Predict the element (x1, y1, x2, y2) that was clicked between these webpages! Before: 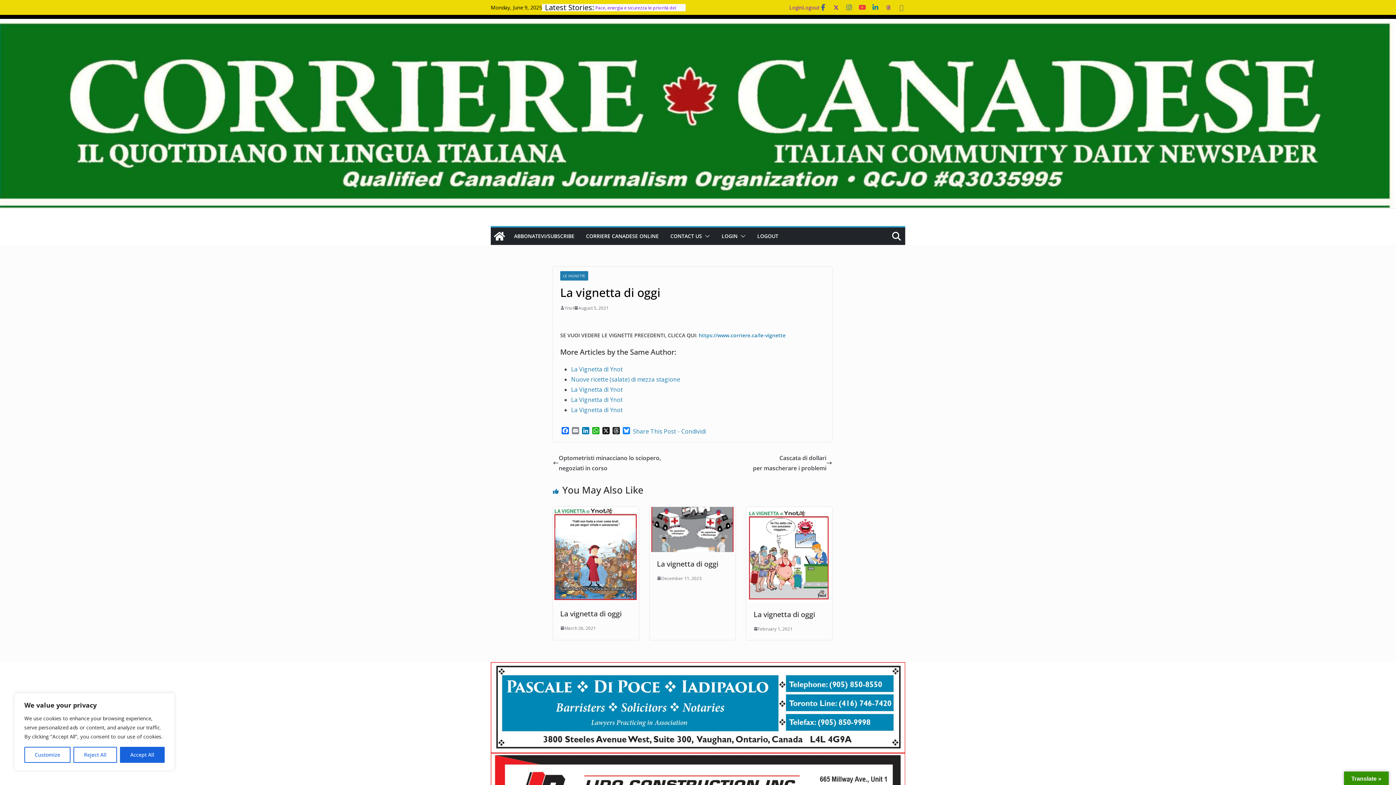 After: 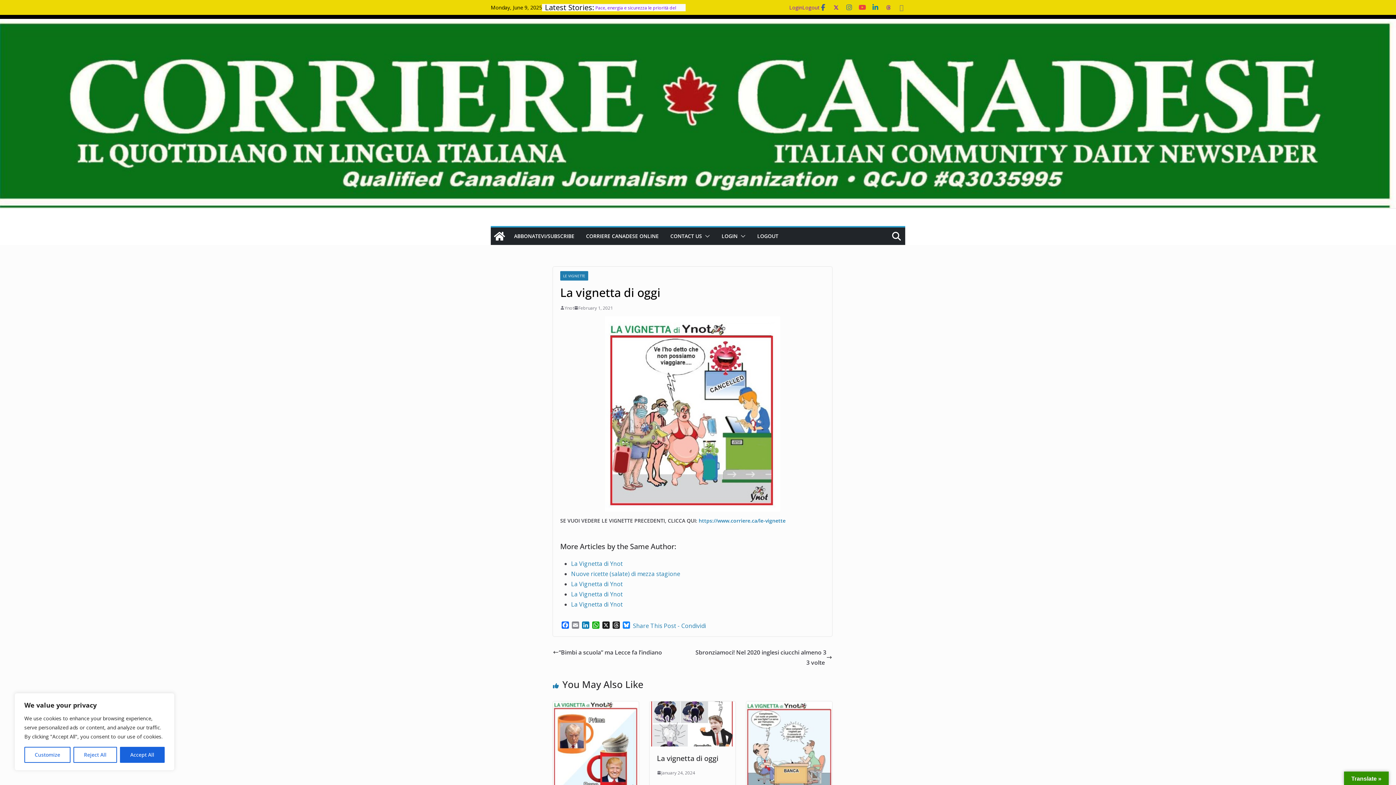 Action: label: February 1, 2021 bbox: (753, 625, 792, 633)